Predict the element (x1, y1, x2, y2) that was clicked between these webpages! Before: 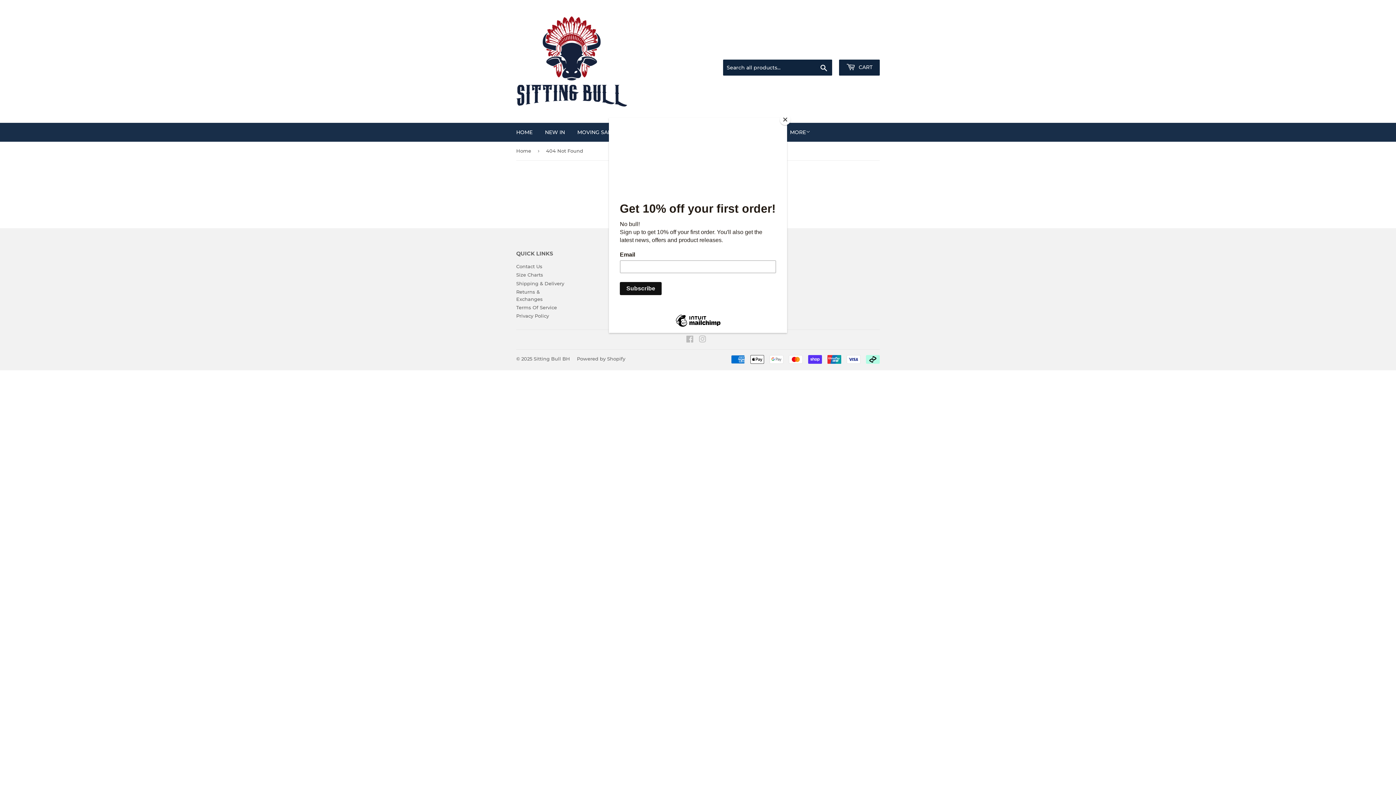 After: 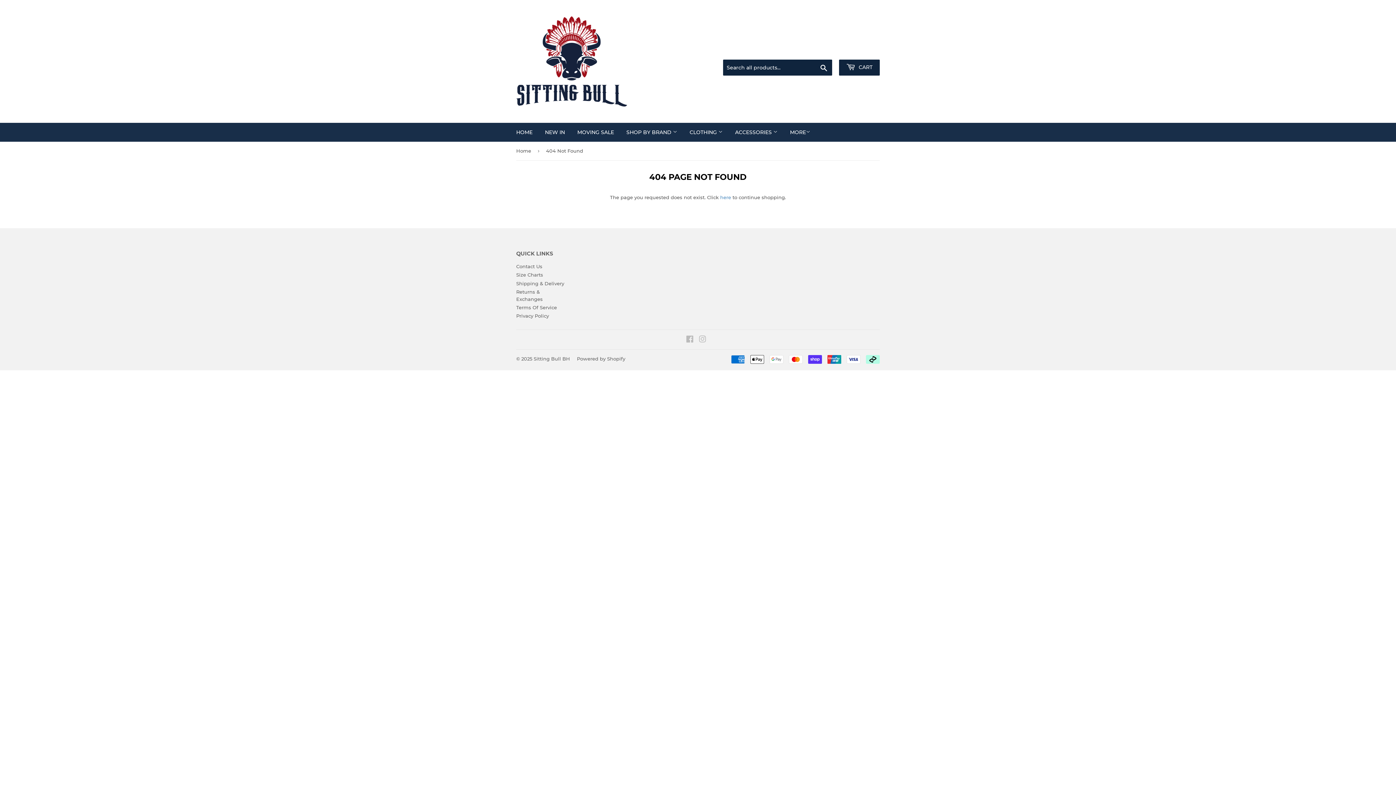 Action: label: Close bbox: (780, 114, 790, 125)